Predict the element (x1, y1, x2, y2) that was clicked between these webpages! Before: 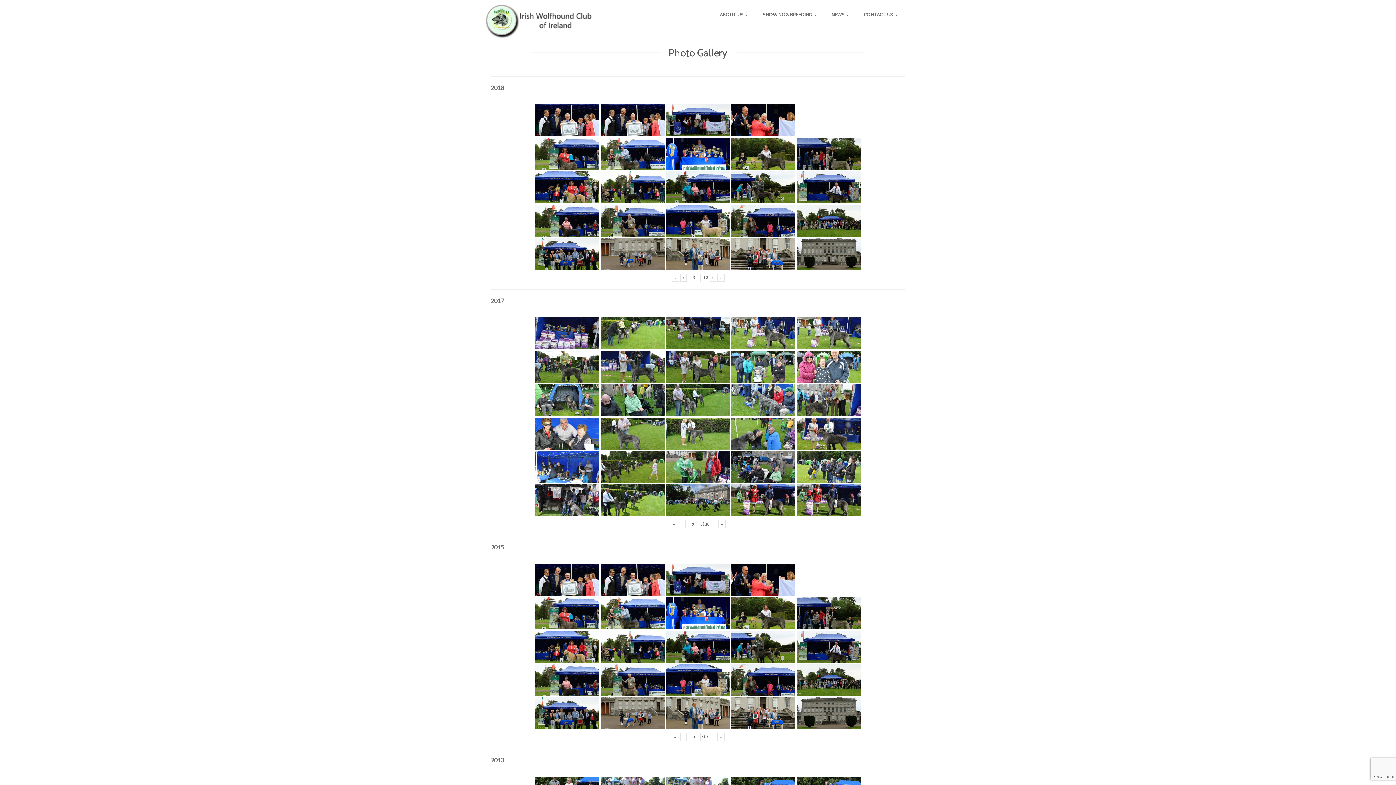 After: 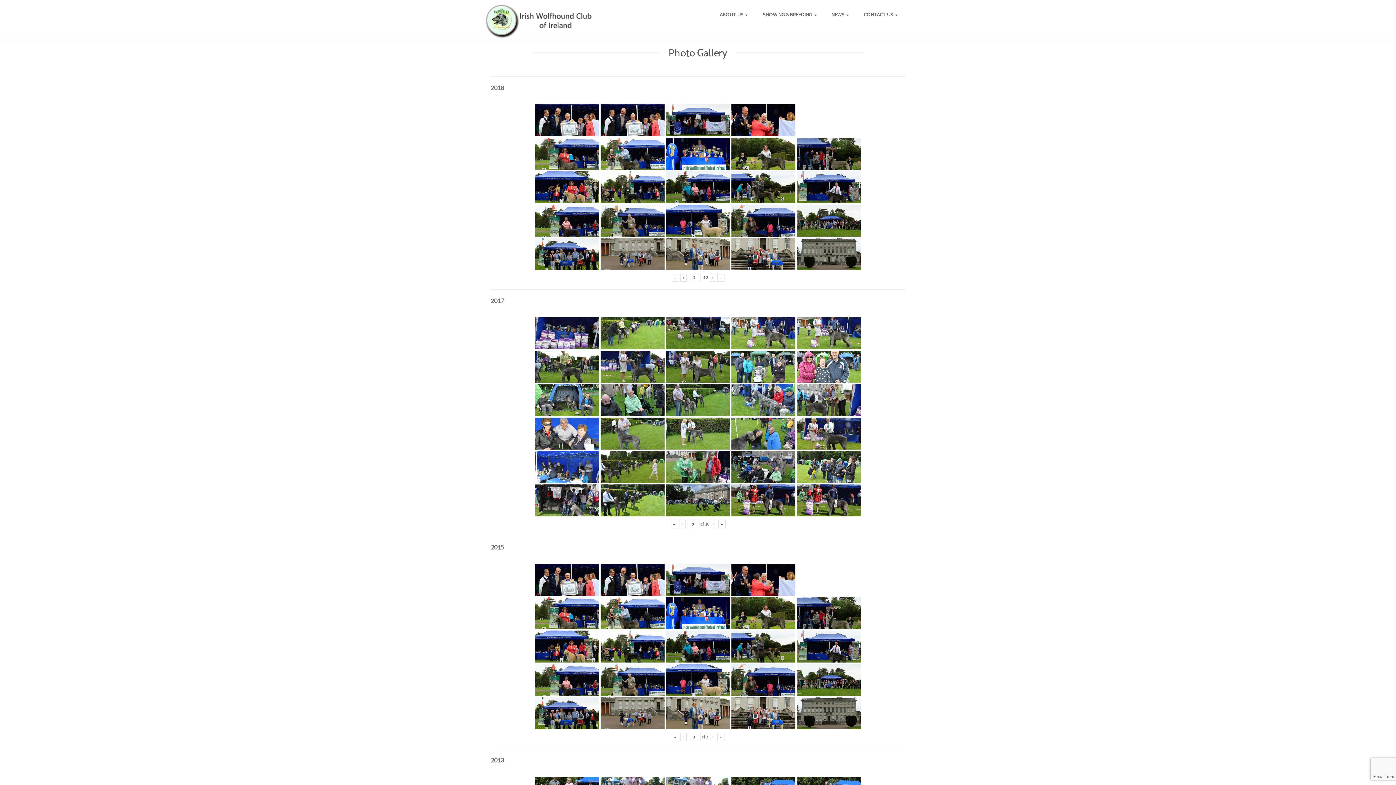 Action: bbox: (709, 273, 716, 281) label: ›